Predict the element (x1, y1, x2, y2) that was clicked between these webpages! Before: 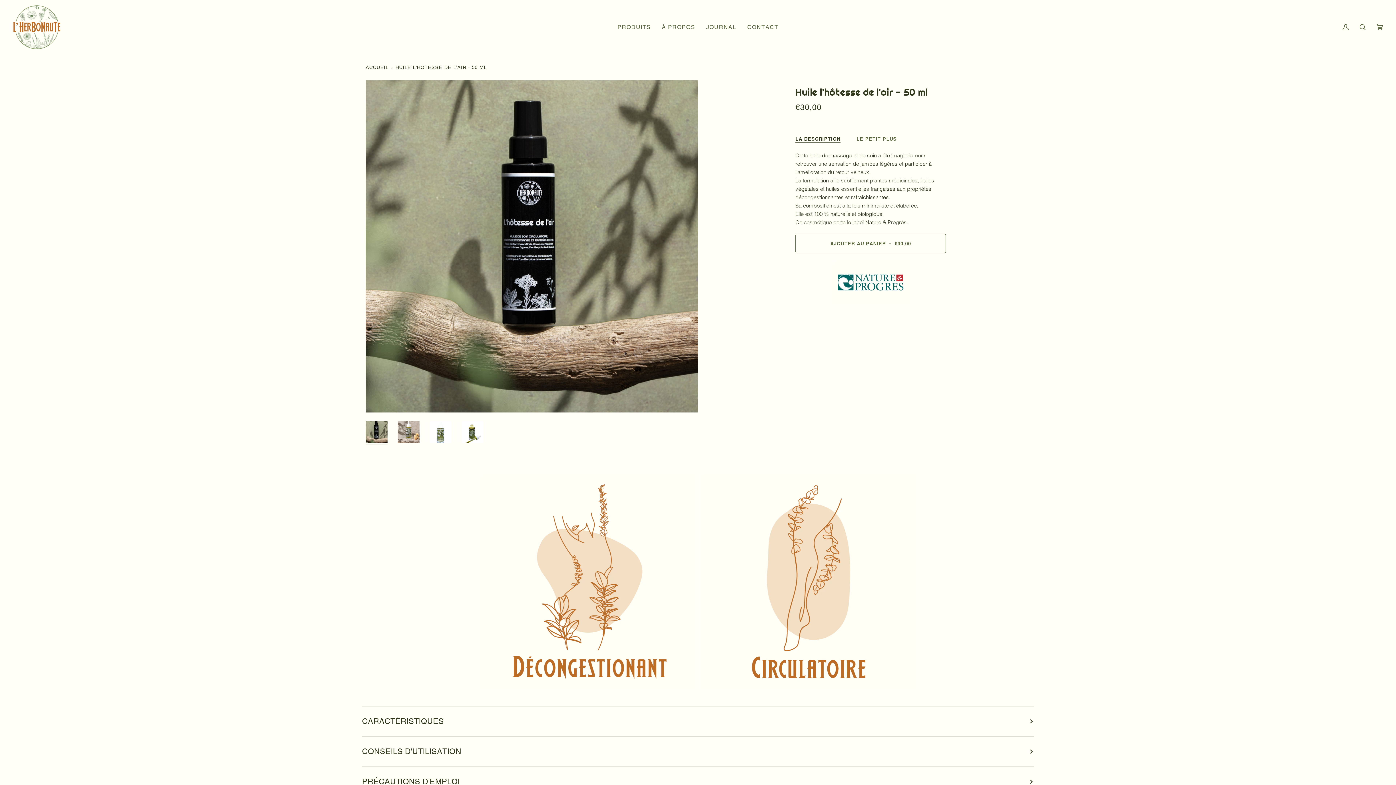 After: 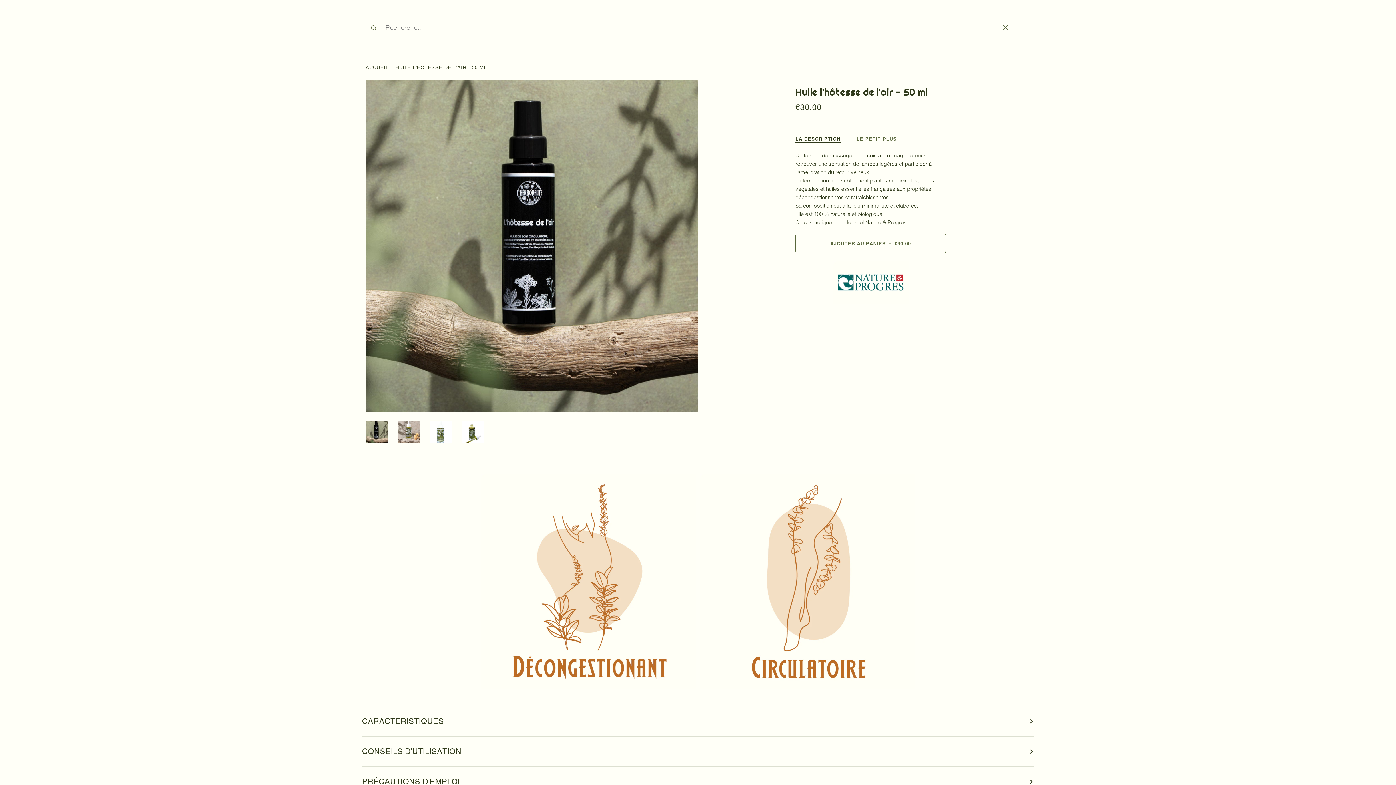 Action: bbox: (1354, 0, 1371, 54) label: RECHERCHE